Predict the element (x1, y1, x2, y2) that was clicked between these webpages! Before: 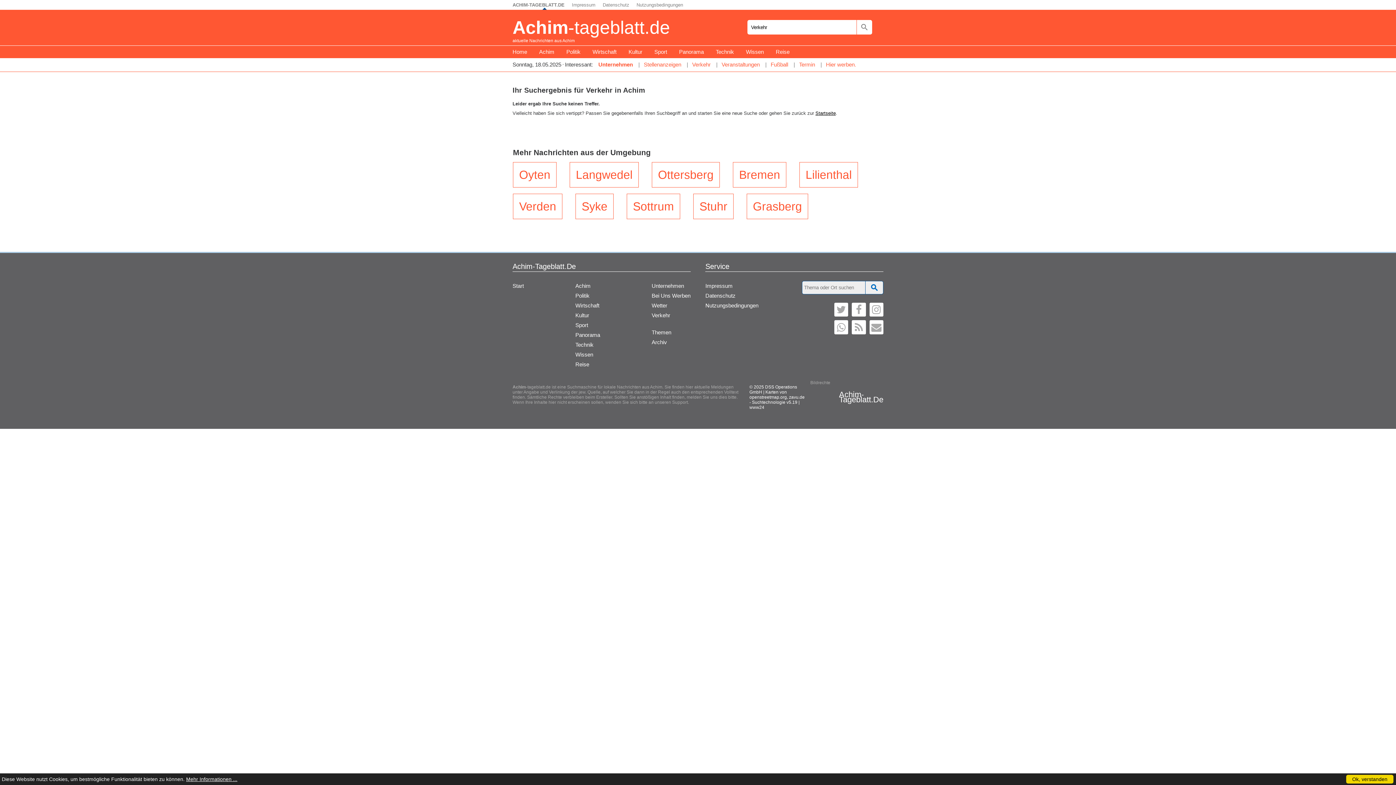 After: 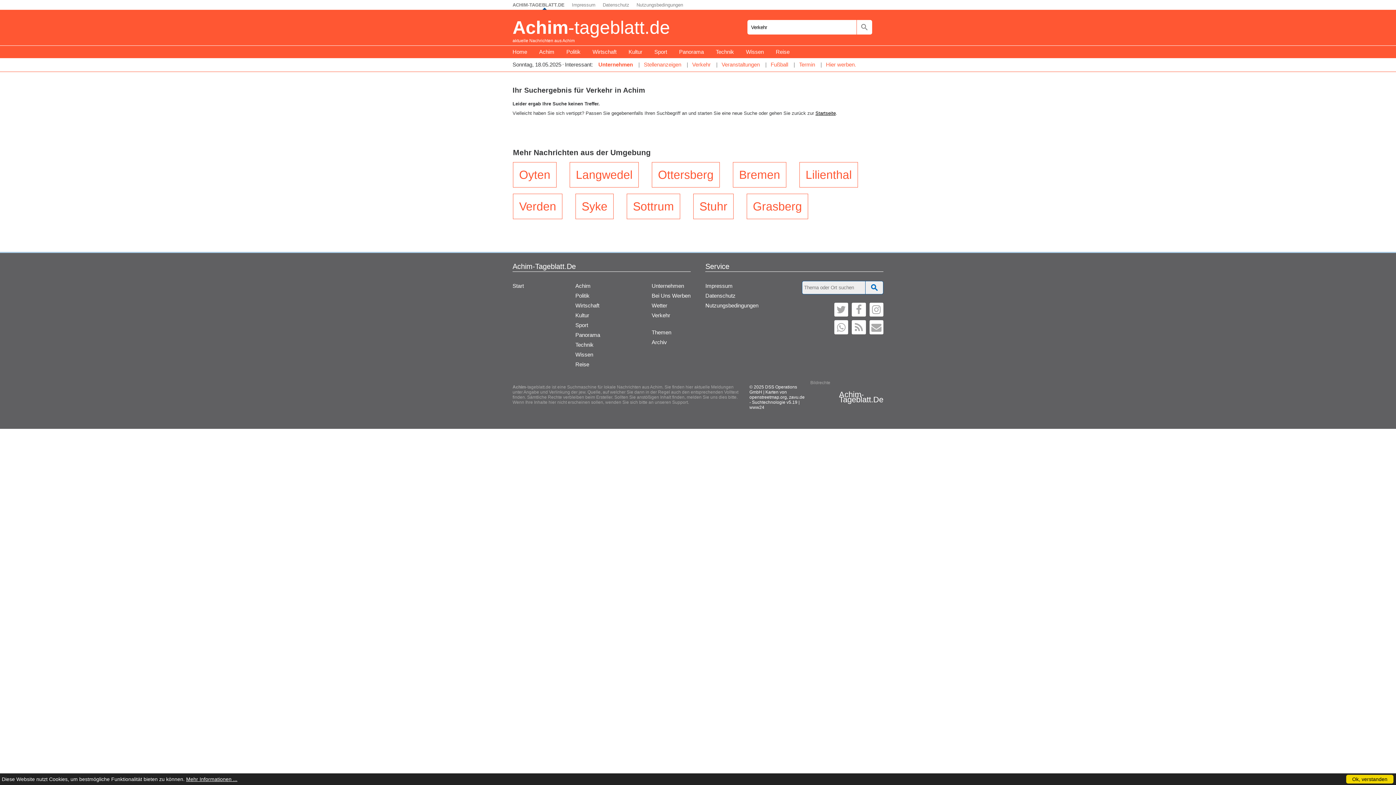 Action: bbox: (852, 302, 866, 316)